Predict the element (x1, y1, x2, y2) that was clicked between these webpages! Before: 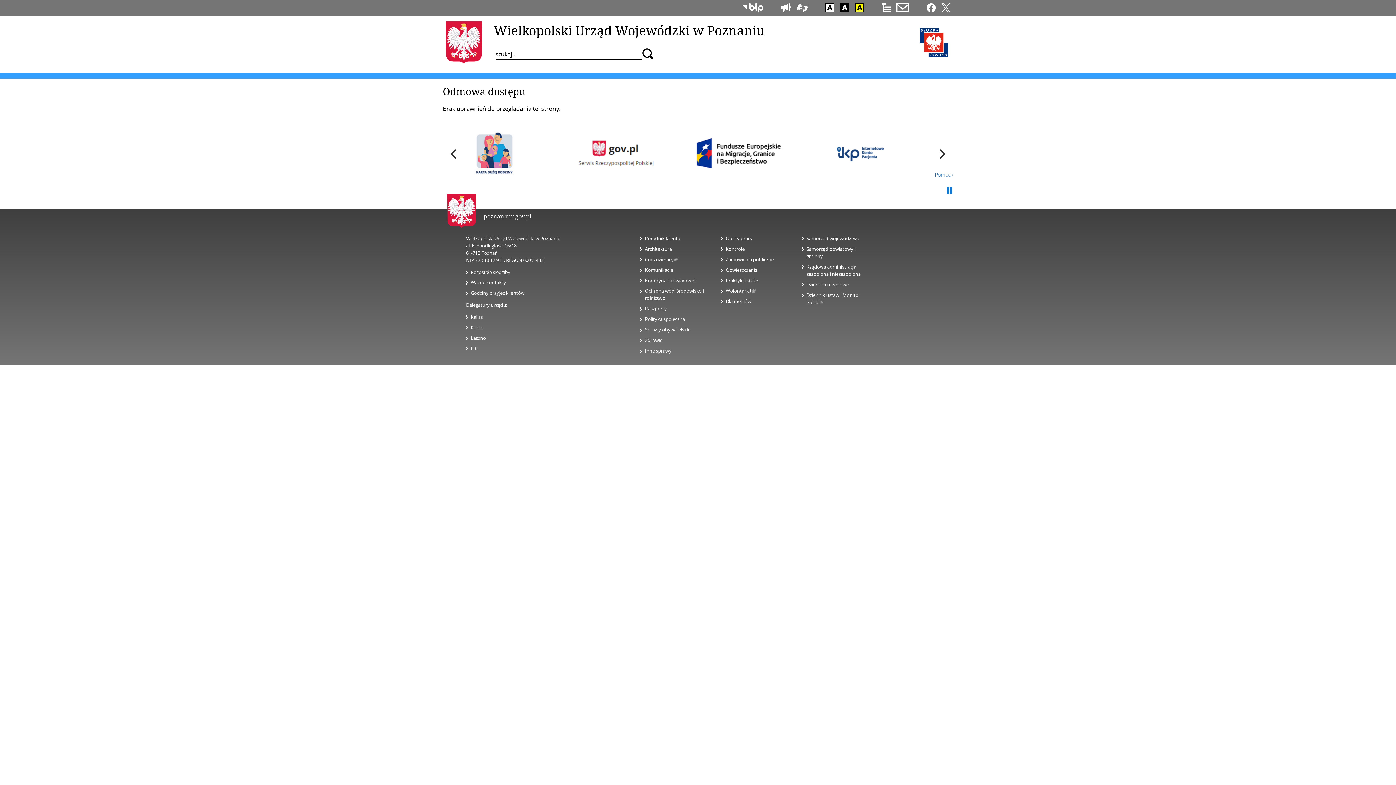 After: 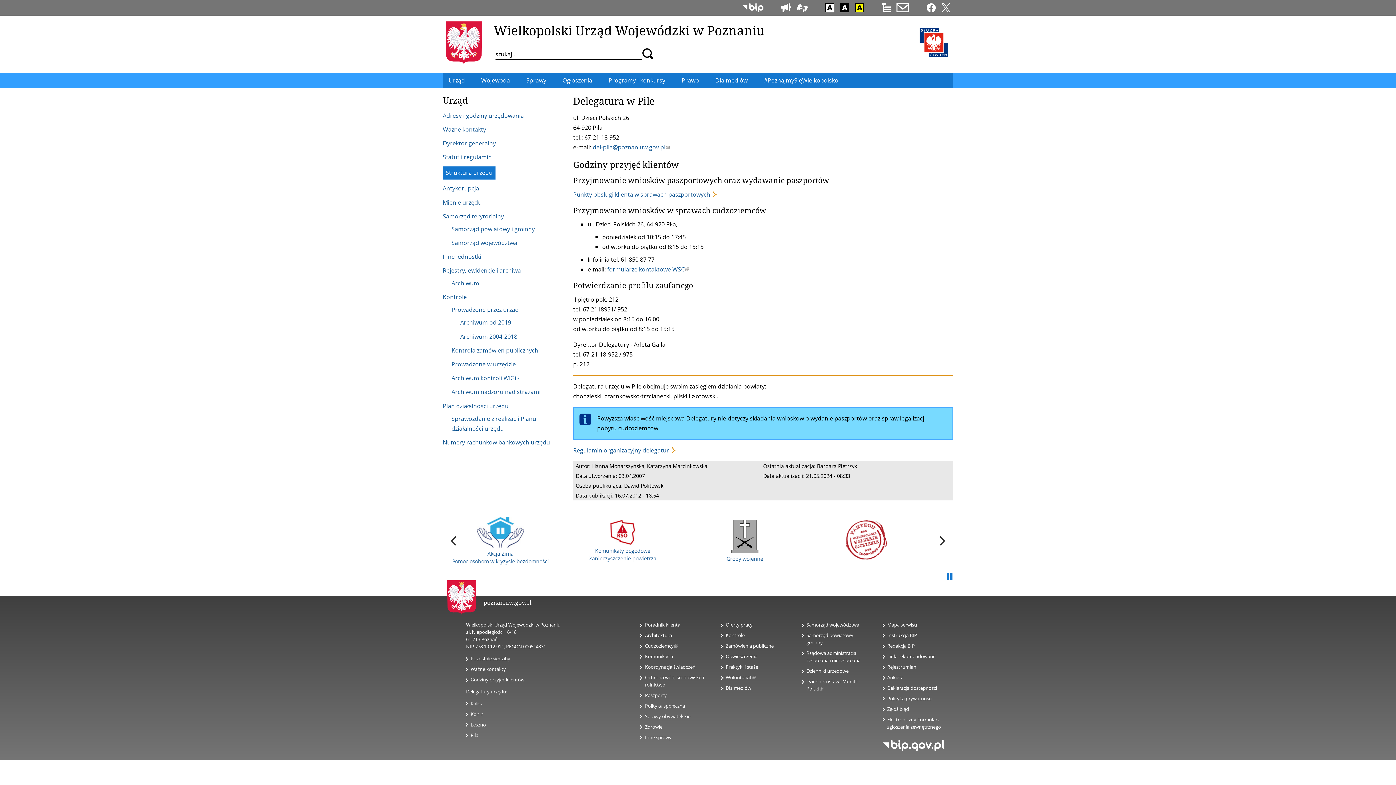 Action: label: Piła bbox: (470, 345, 478, 351)